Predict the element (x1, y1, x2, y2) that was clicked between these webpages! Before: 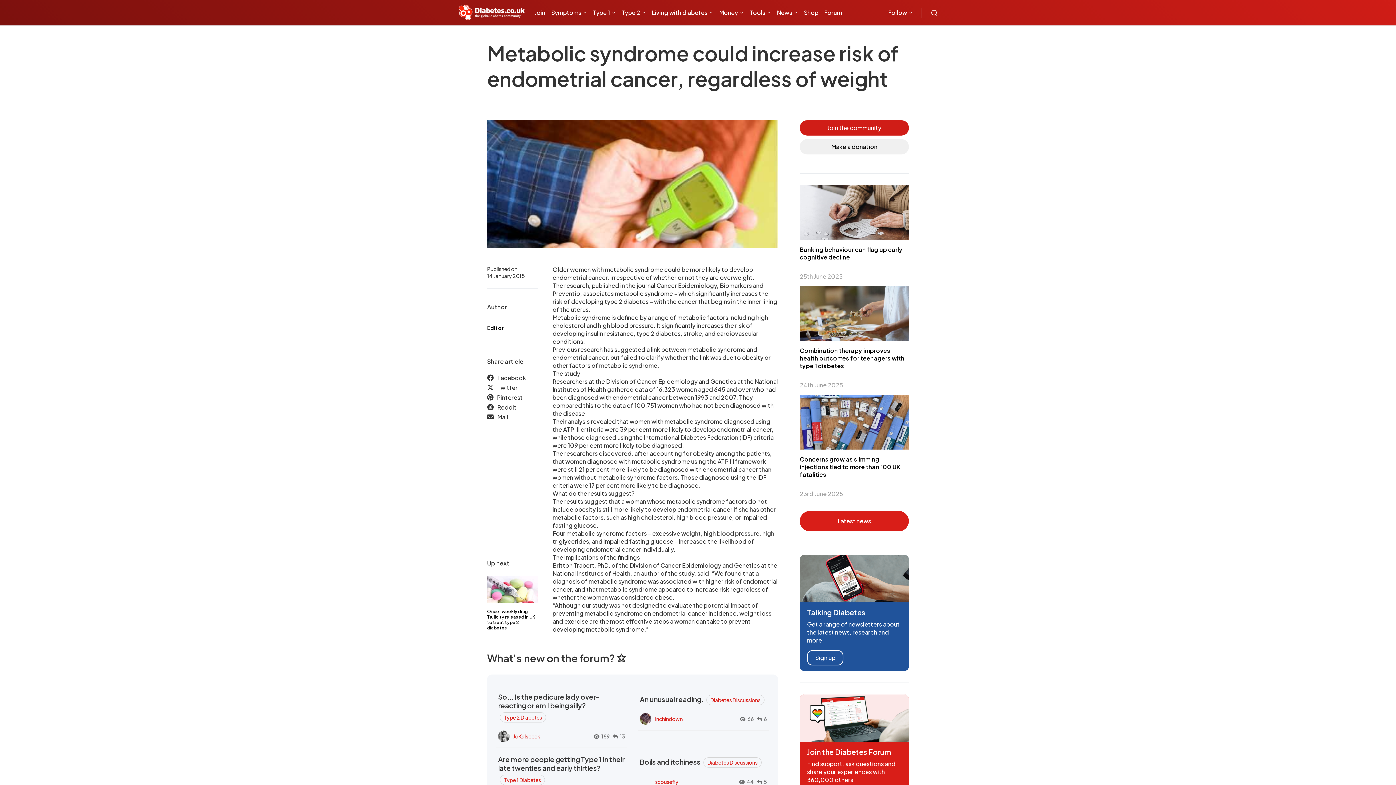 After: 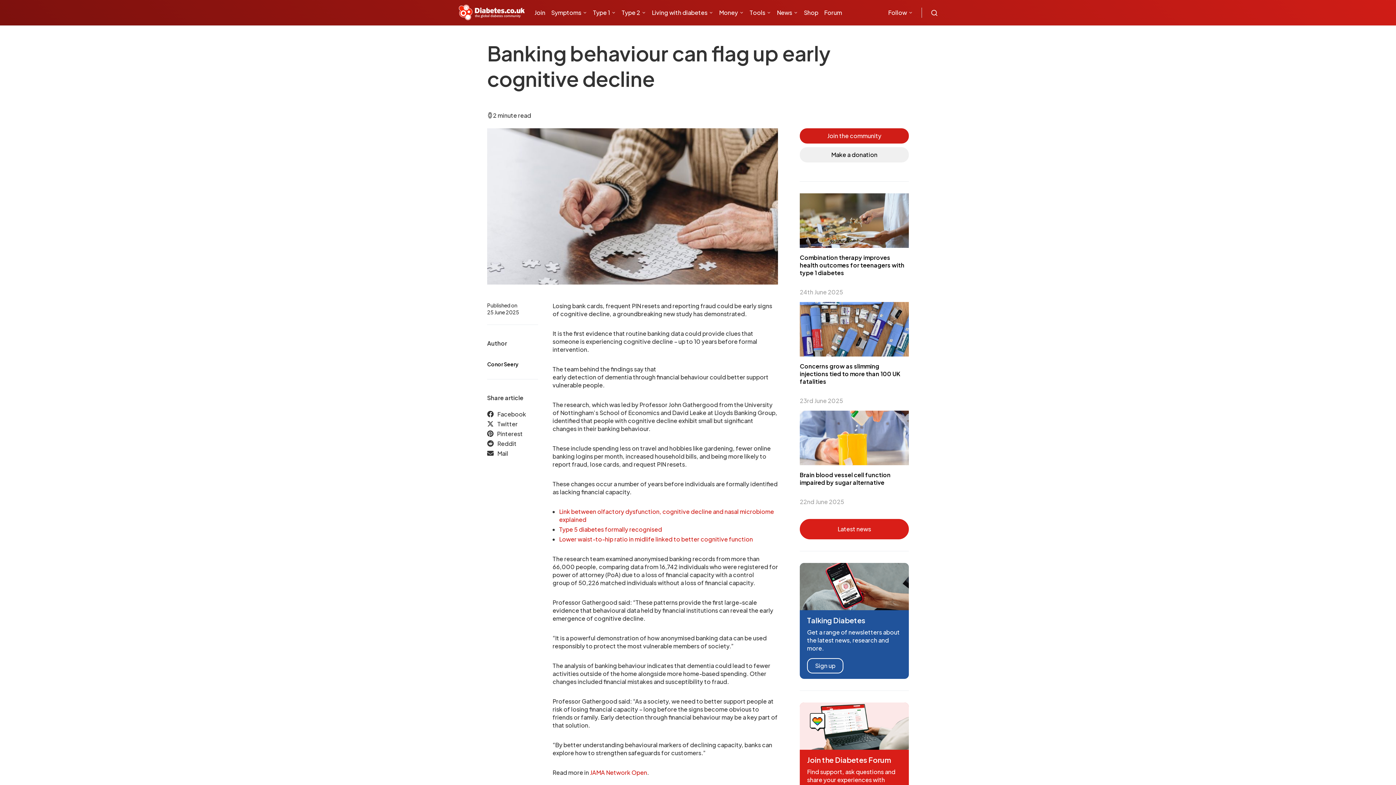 Action: bbox: (800, 208, 909, 215)